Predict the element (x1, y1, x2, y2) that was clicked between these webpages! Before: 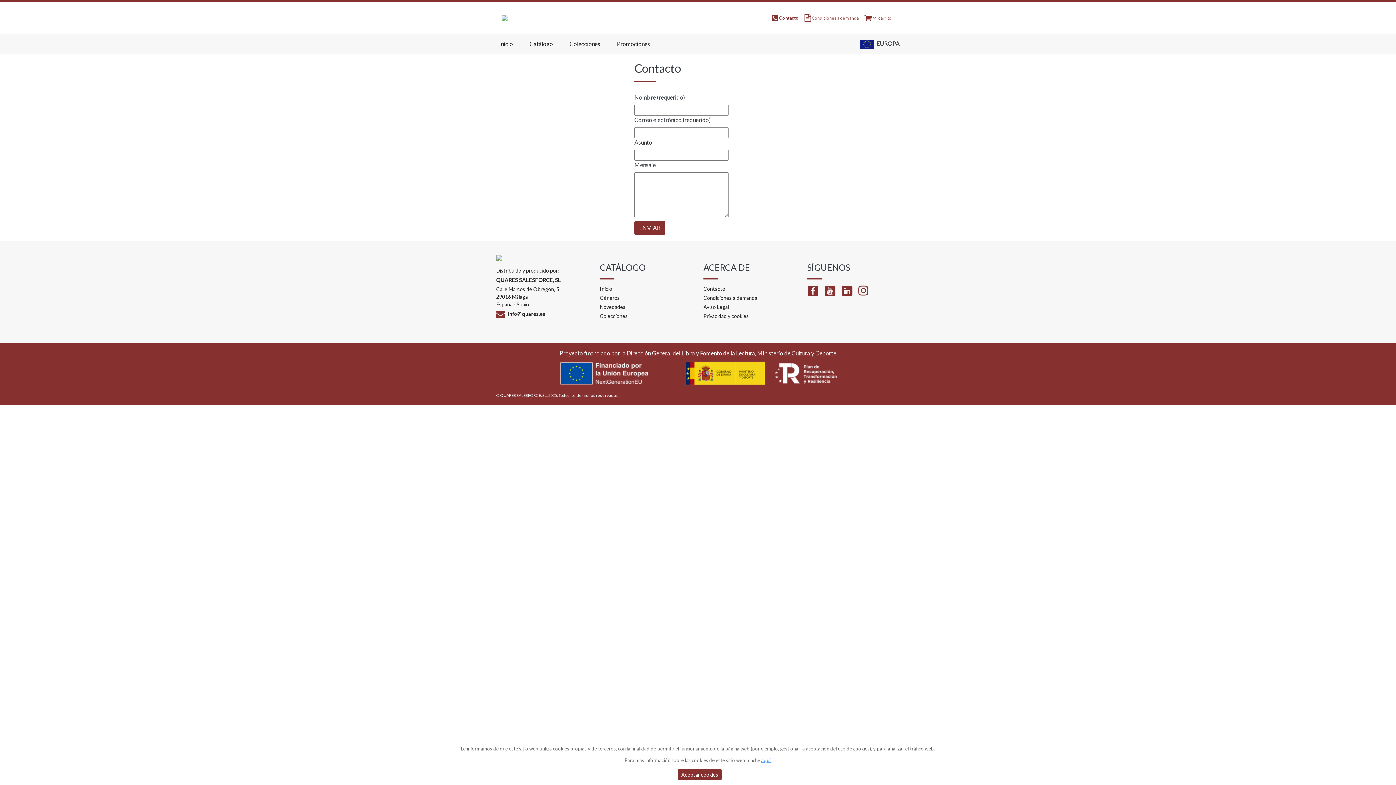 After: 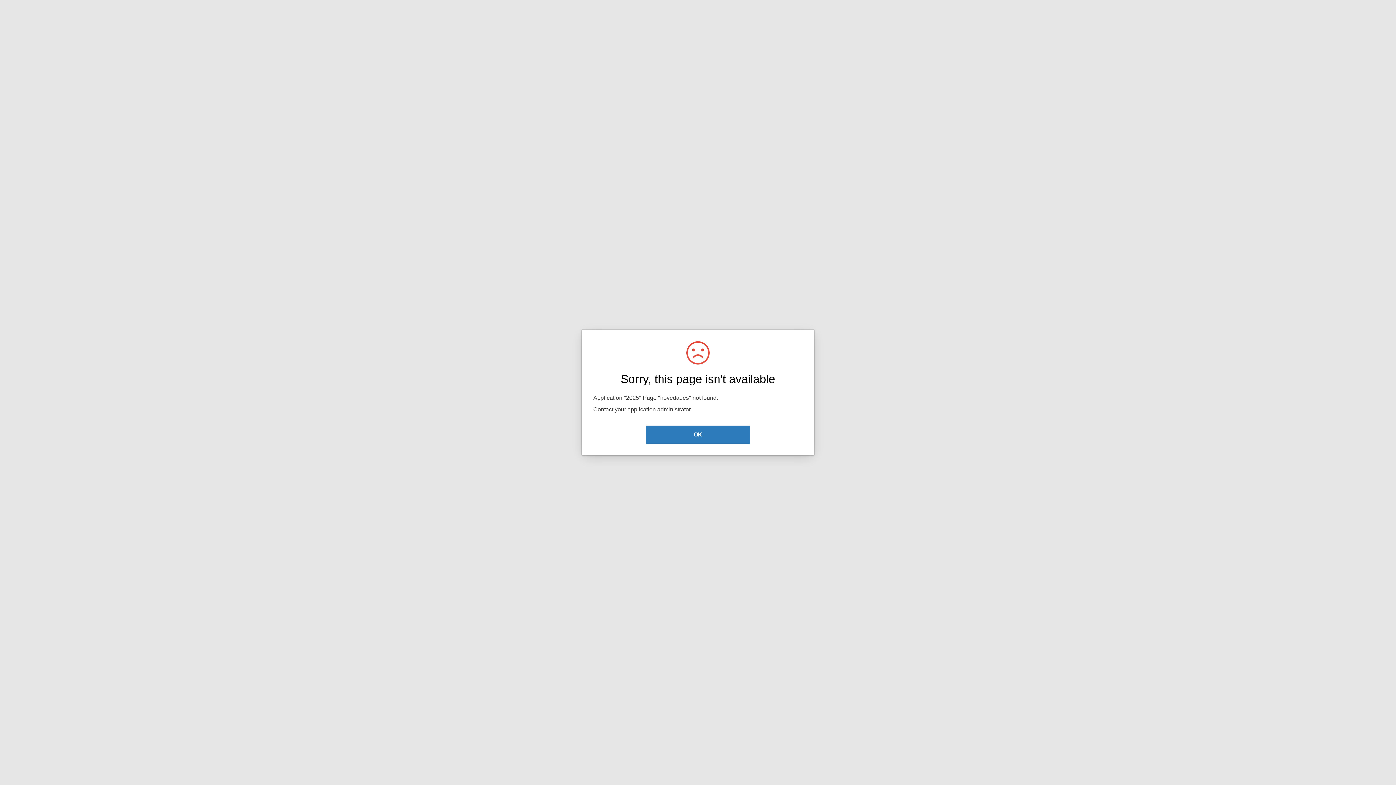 Action: label: Novedades bbox: (600, 304, 625, 310)